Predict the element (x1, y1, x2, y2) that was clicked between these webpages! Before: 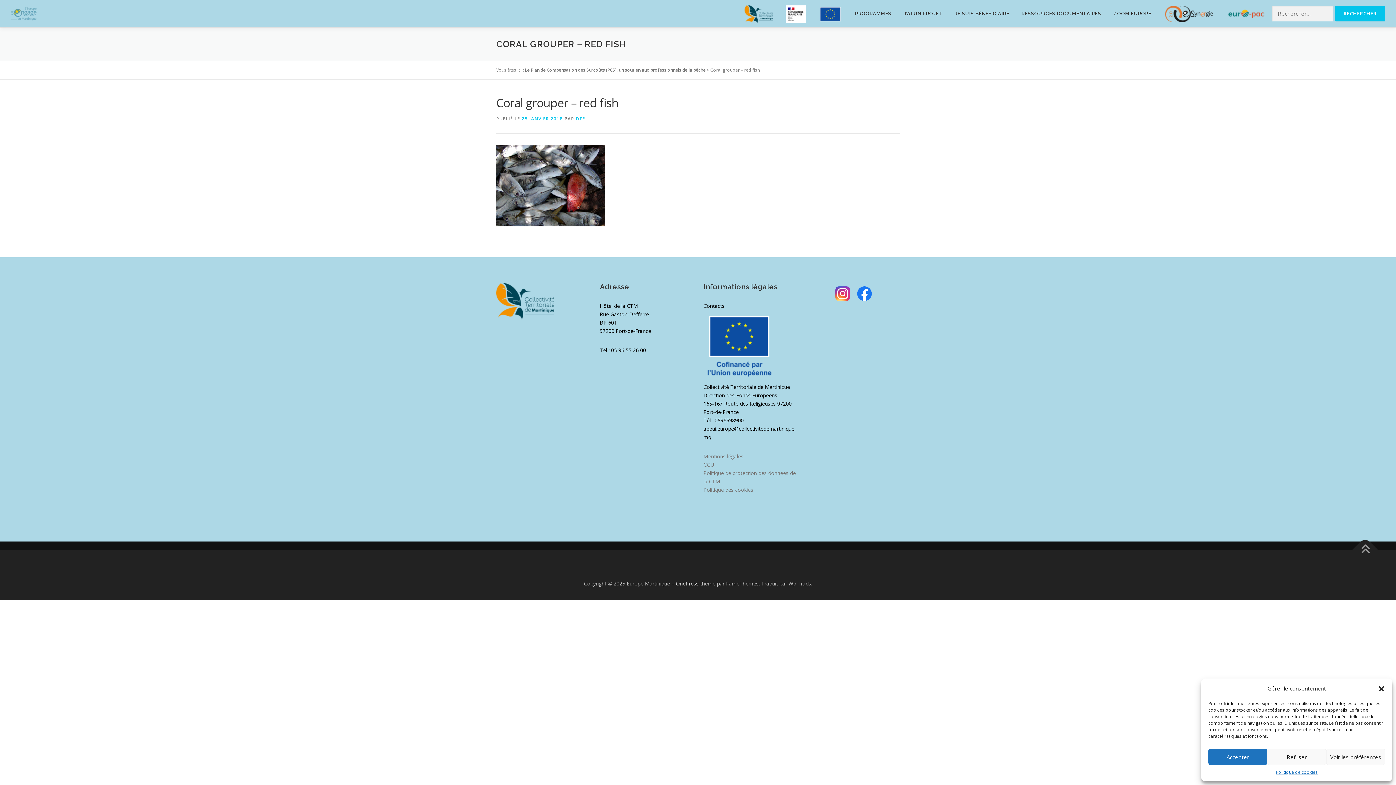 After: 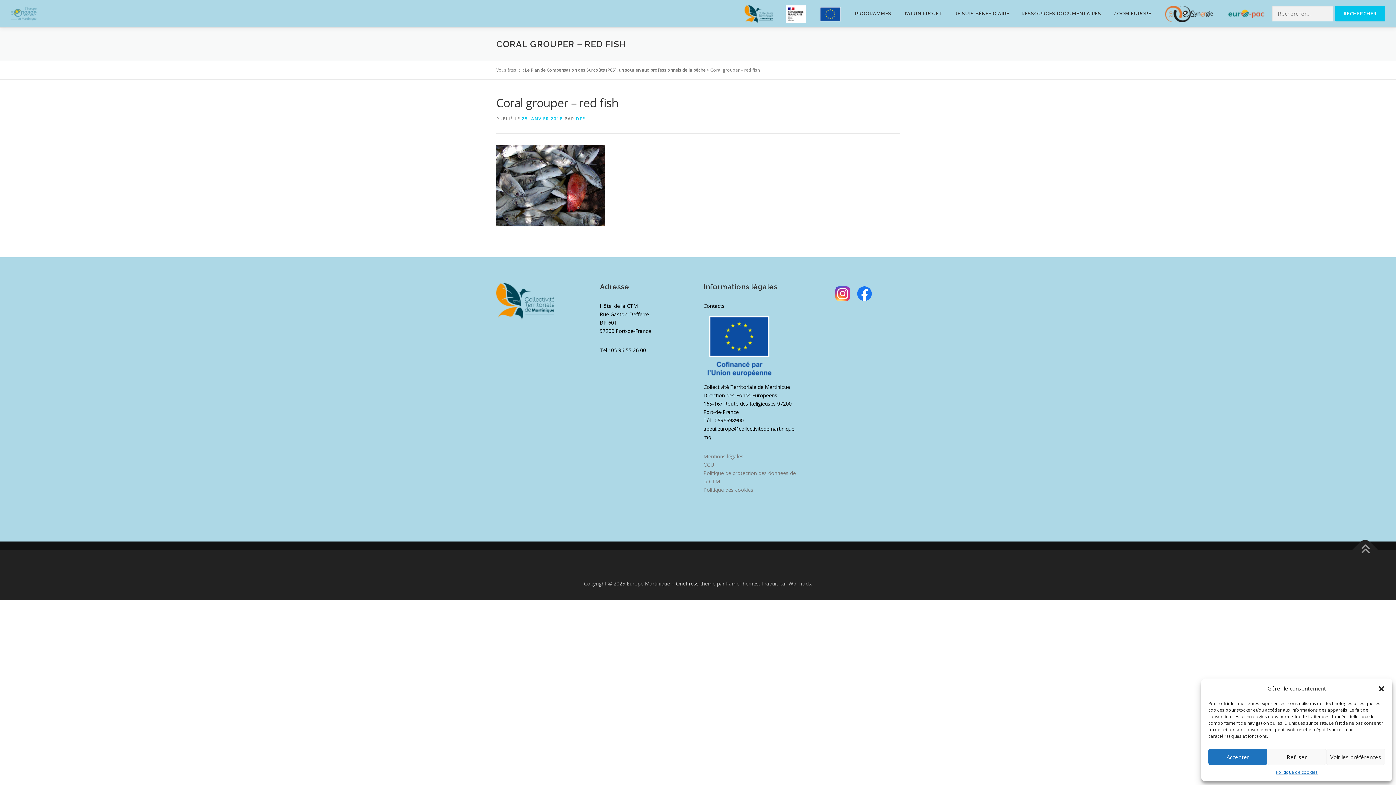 Action: bbox: (1221, 0, 1272, 27)